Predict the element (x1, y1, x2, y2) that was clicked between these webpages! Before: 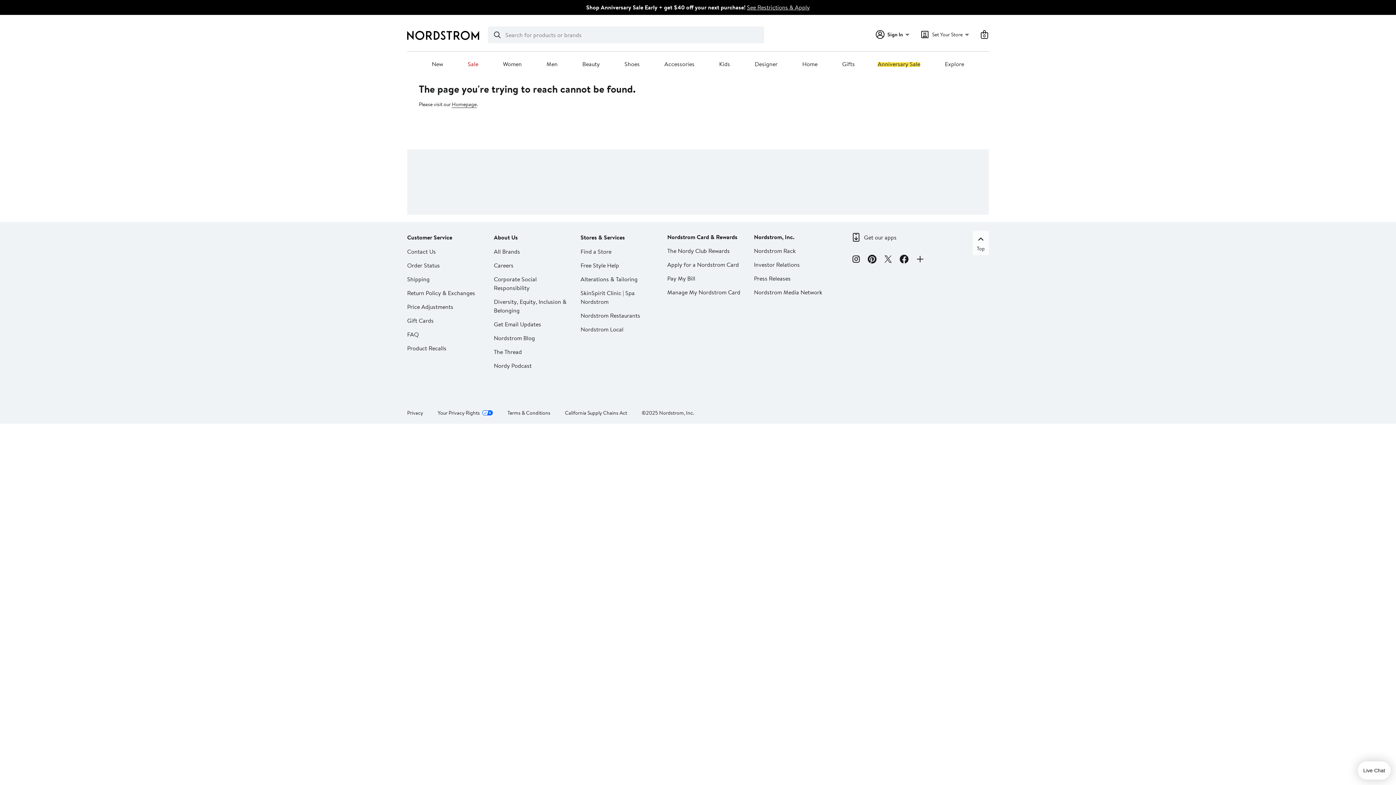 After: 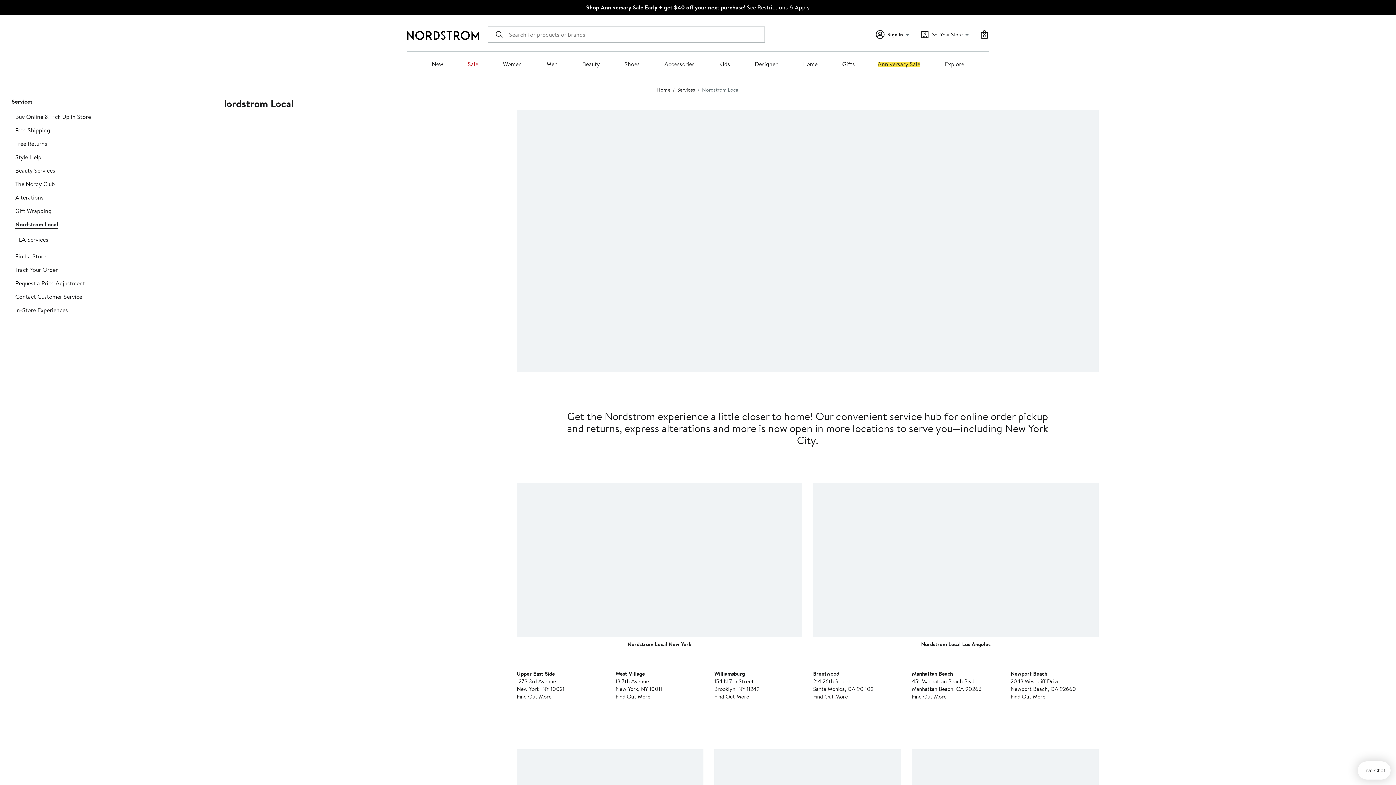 Action: bbox: (580, 325, 623, 333) label: Nordstrom Local